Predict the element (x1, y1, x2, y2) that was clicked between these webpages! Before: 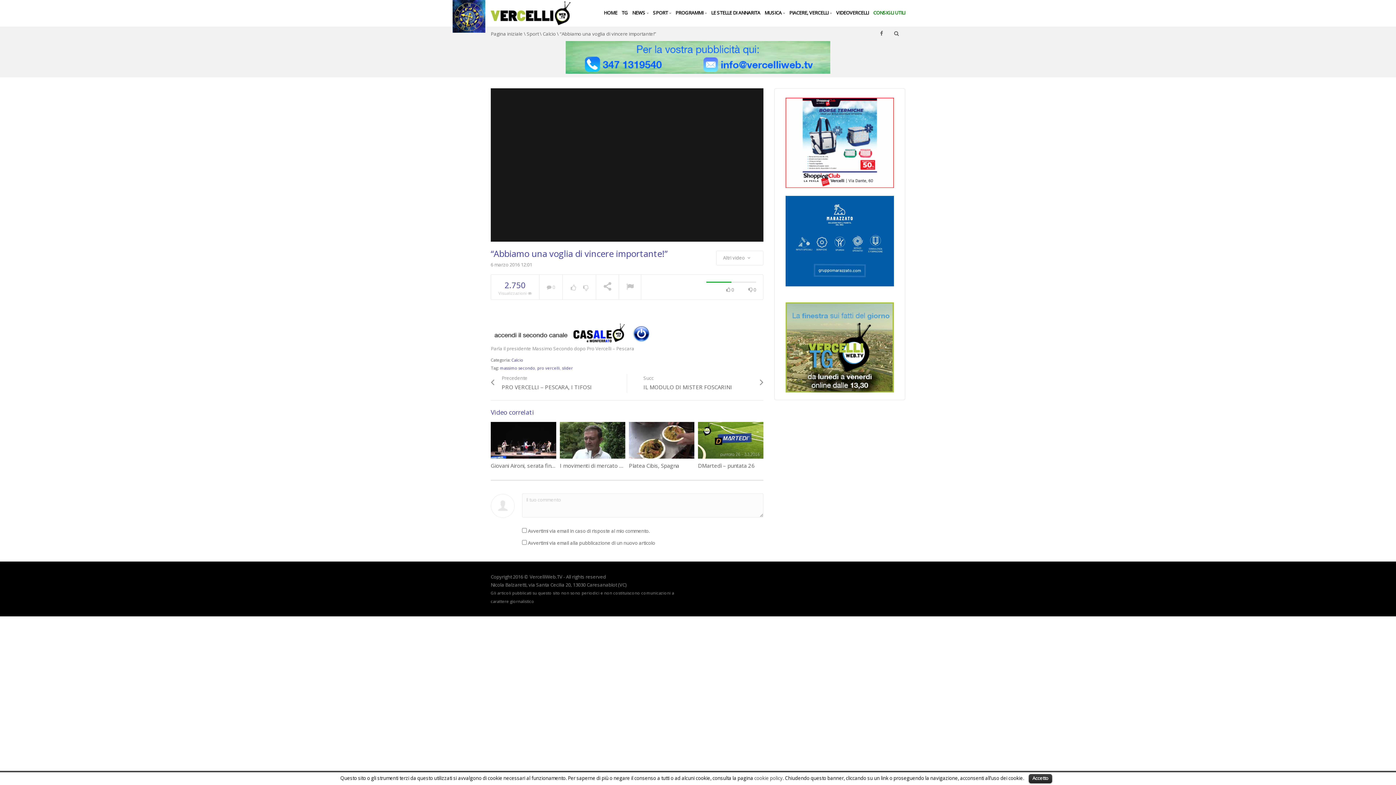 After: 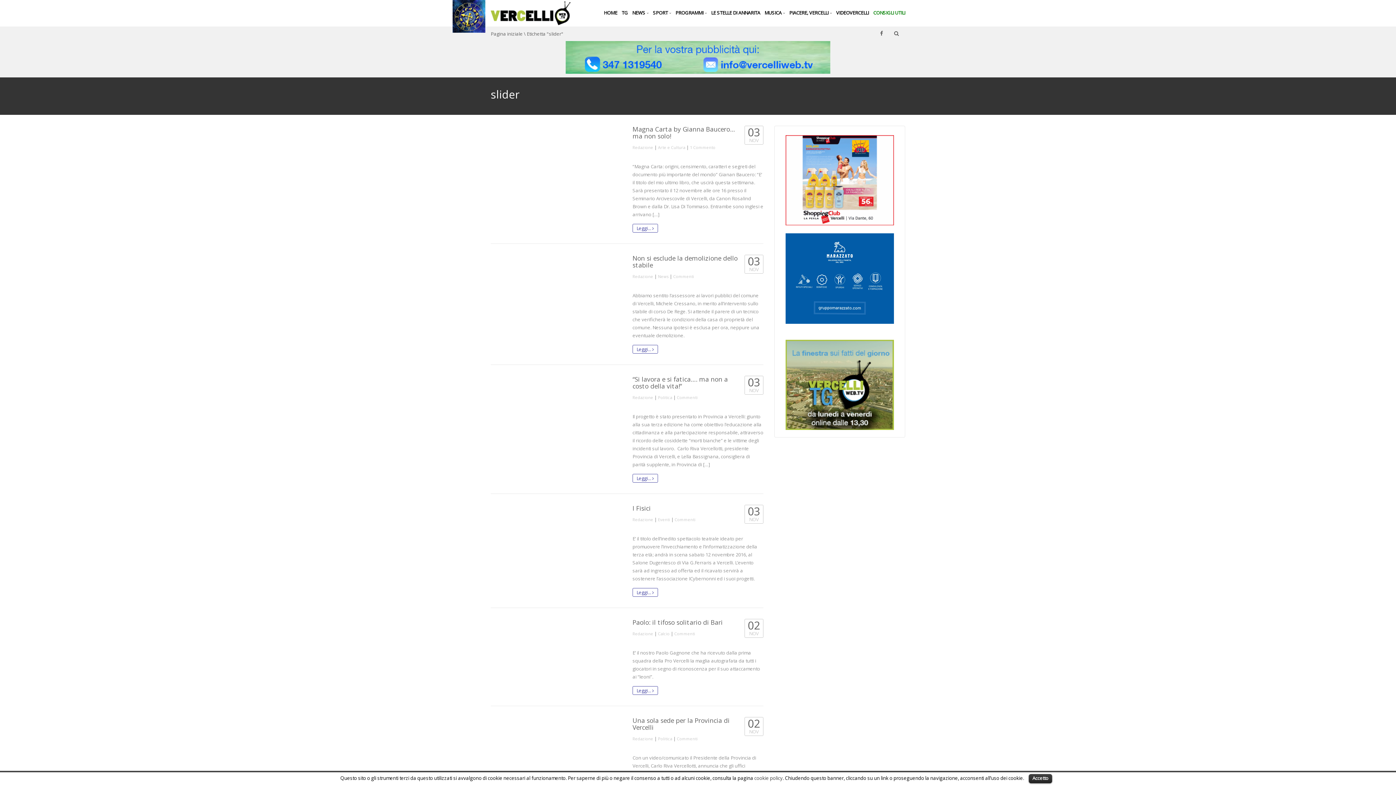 Action: bbox: (562, 365, 573, 370) label: slider